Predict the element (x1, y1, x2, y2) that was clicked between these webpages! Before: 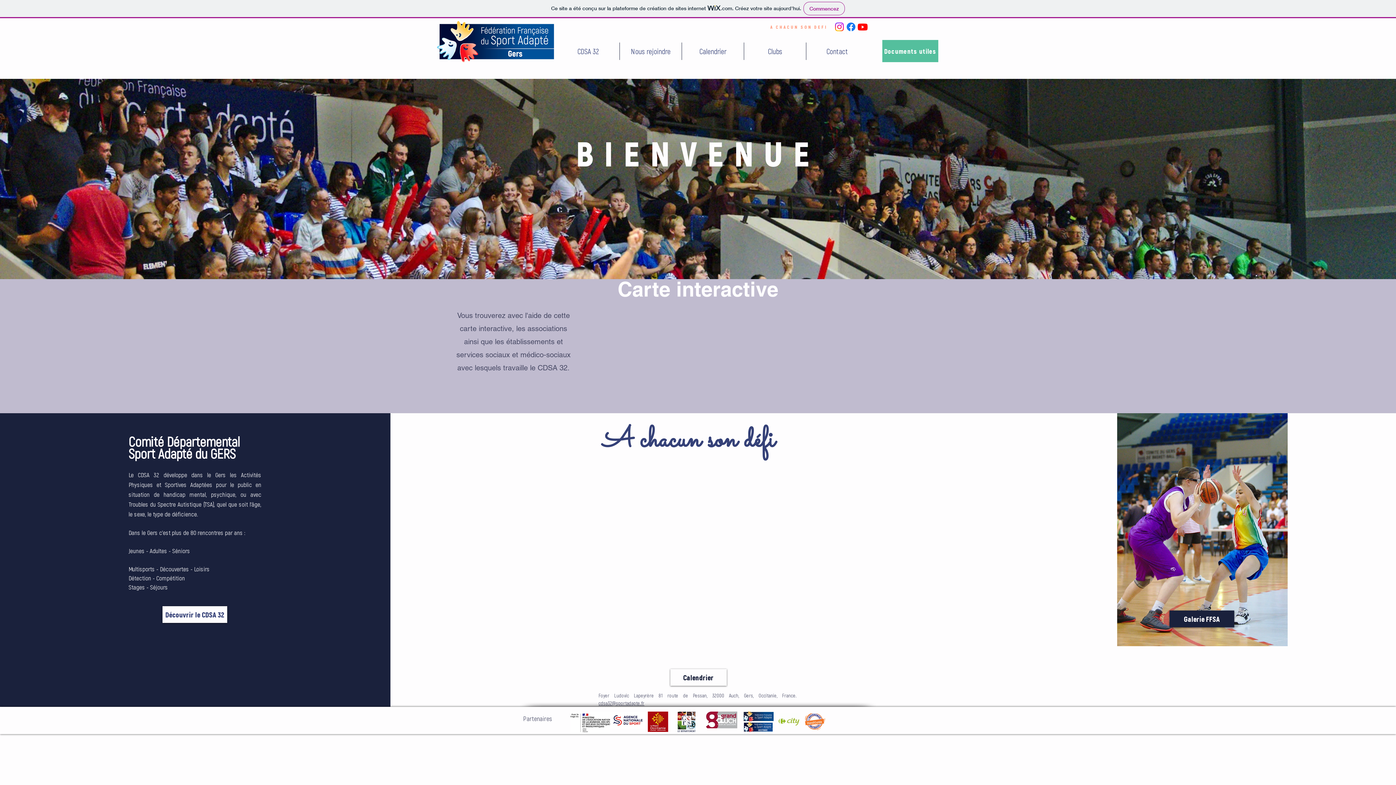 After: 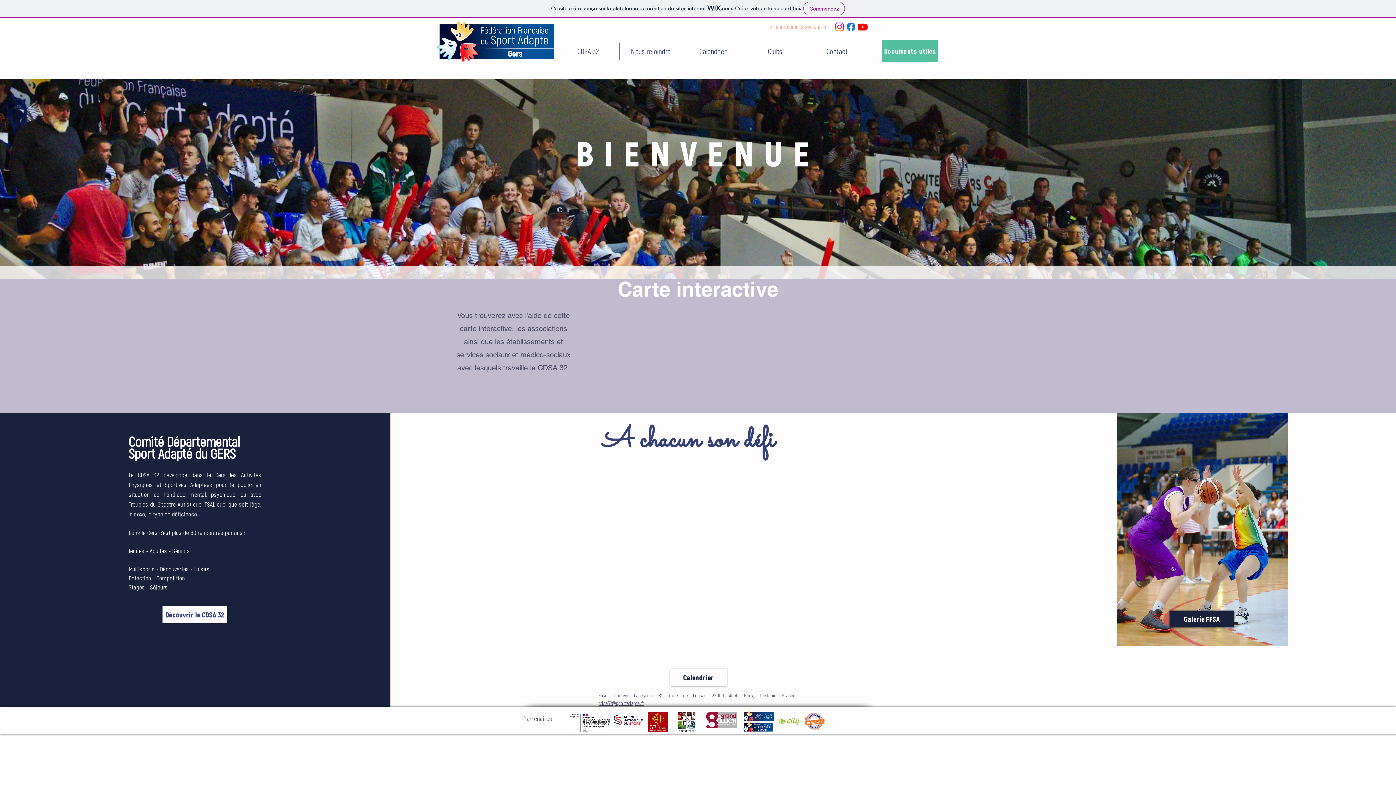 Action: bbox: (0, 78, 1396, 279)